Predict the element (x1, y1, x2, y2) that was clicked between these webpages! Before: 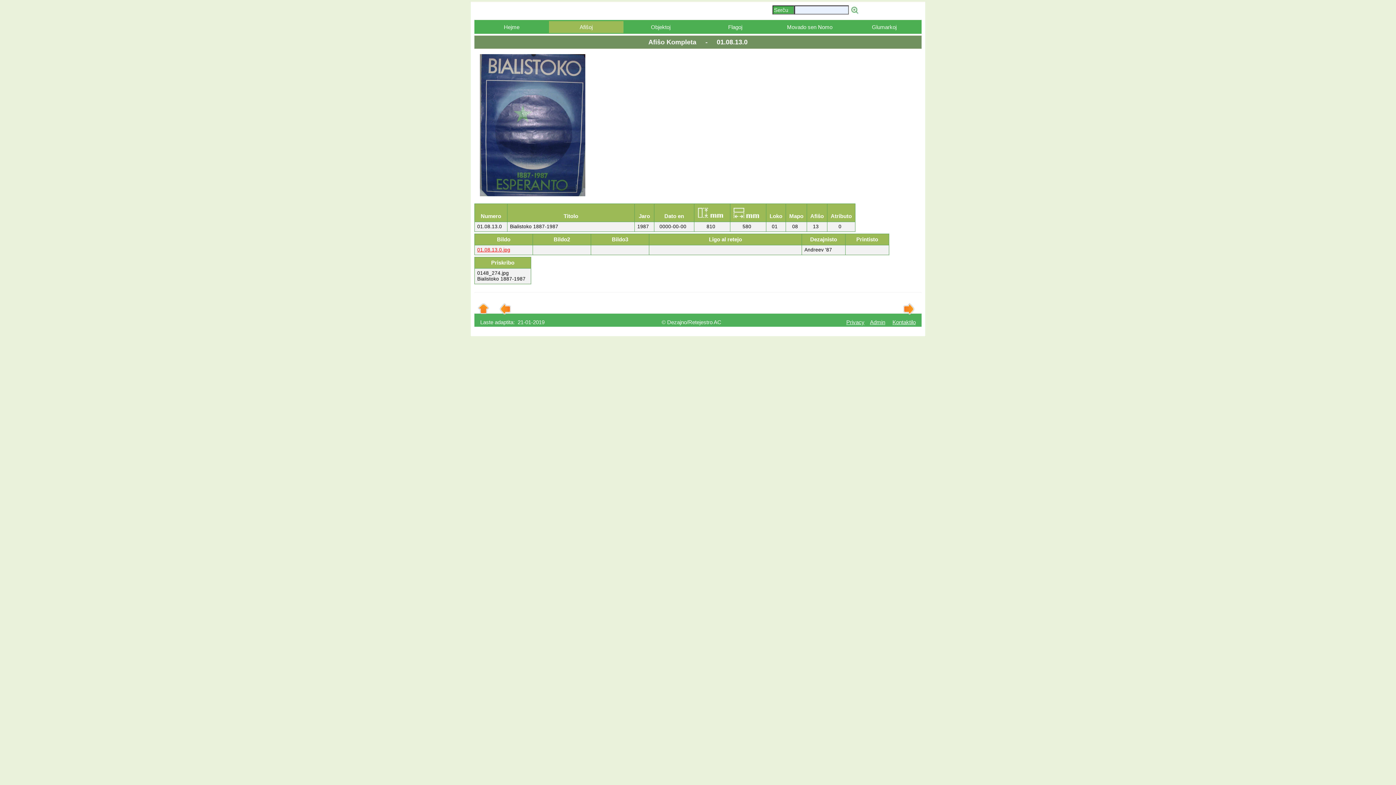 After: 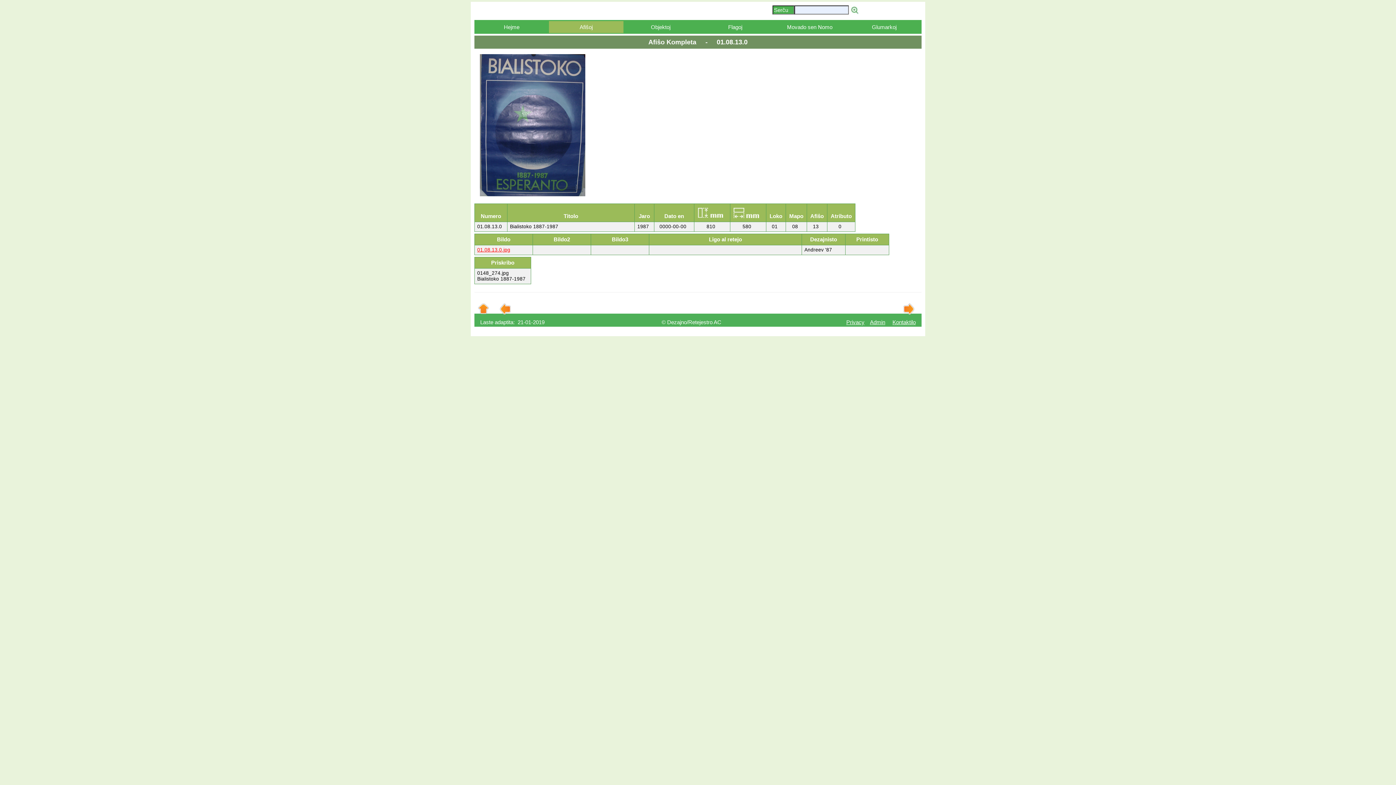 Action: label: 01.08.13.0.jpg bbox: (477, 247, 510, 252)